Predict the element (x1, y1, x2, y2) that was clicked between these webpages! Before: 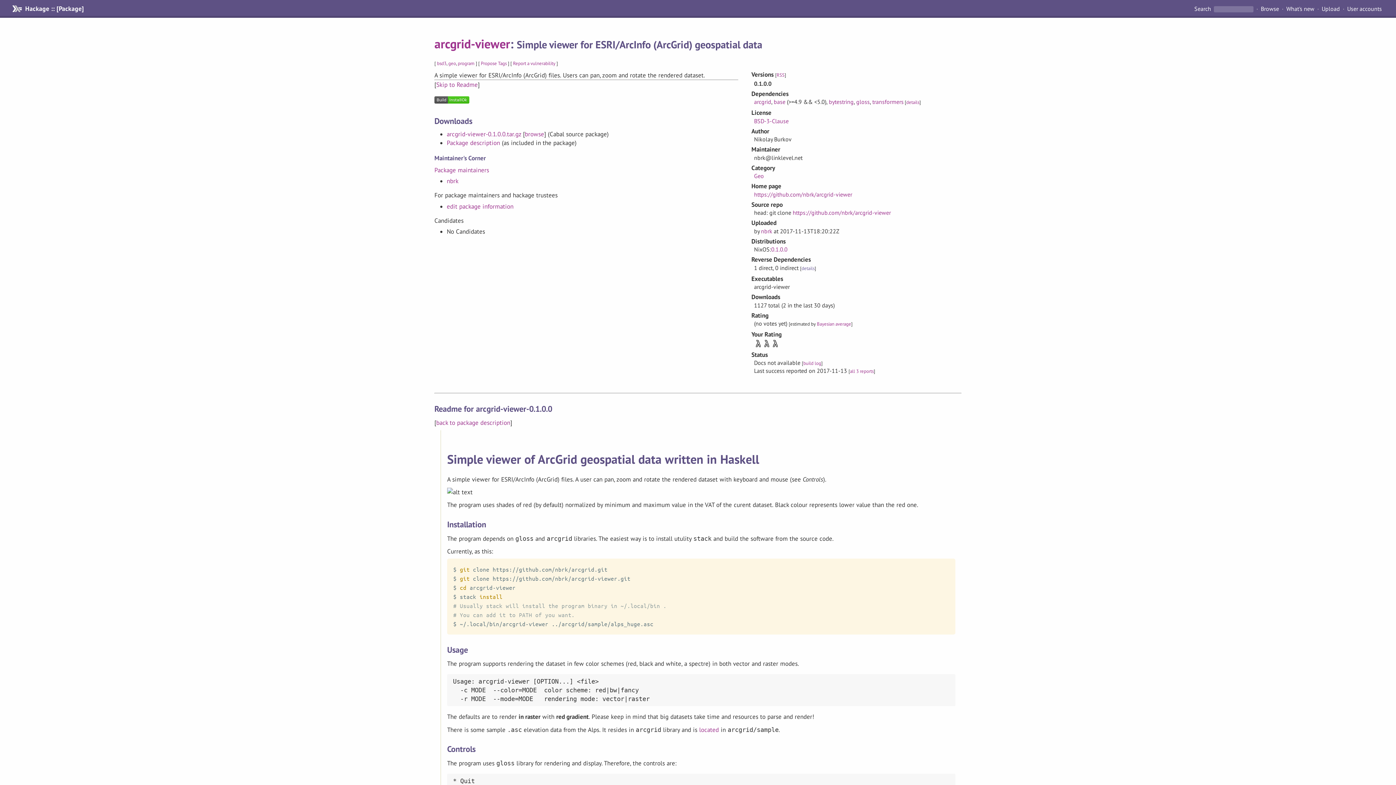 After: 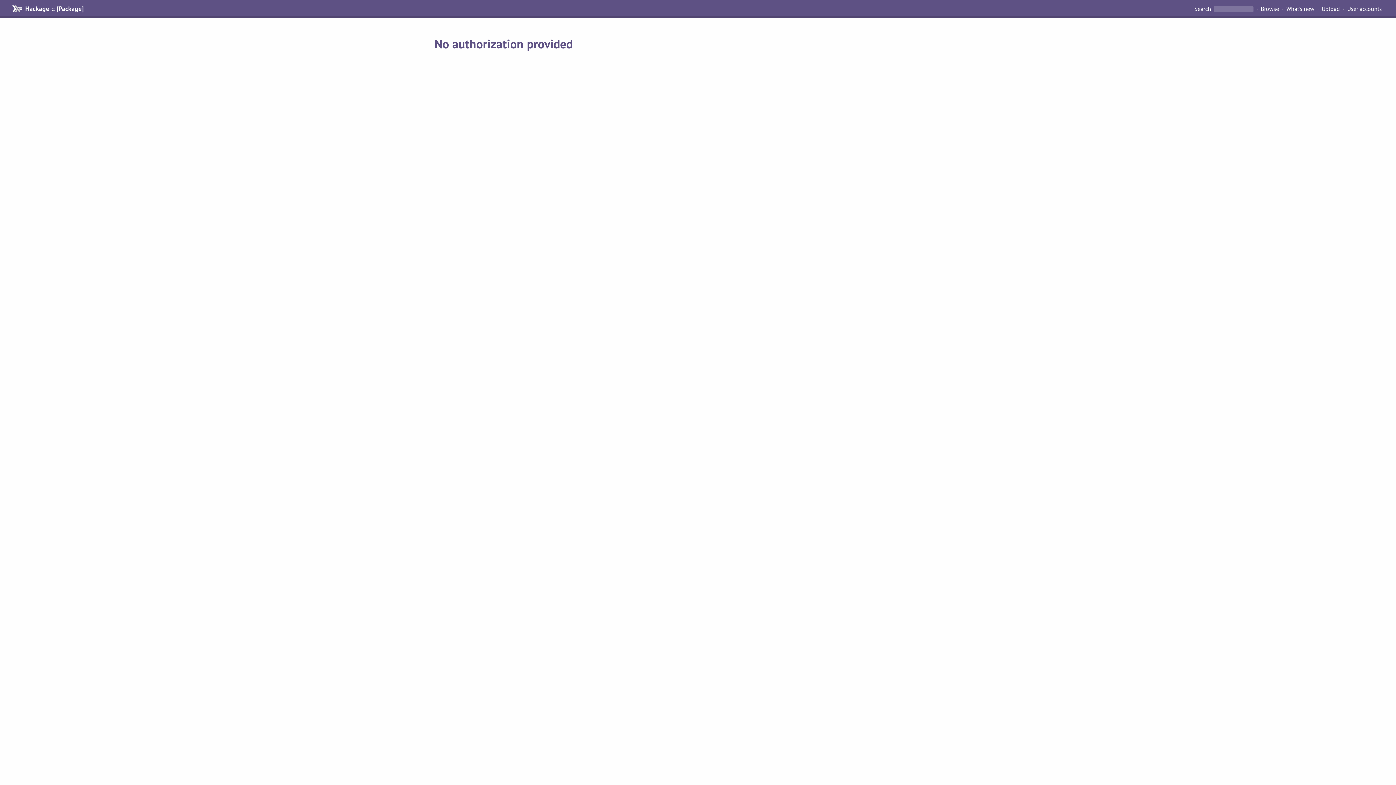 Action: bbox: (446, 202, 513, 210) label: edit package information